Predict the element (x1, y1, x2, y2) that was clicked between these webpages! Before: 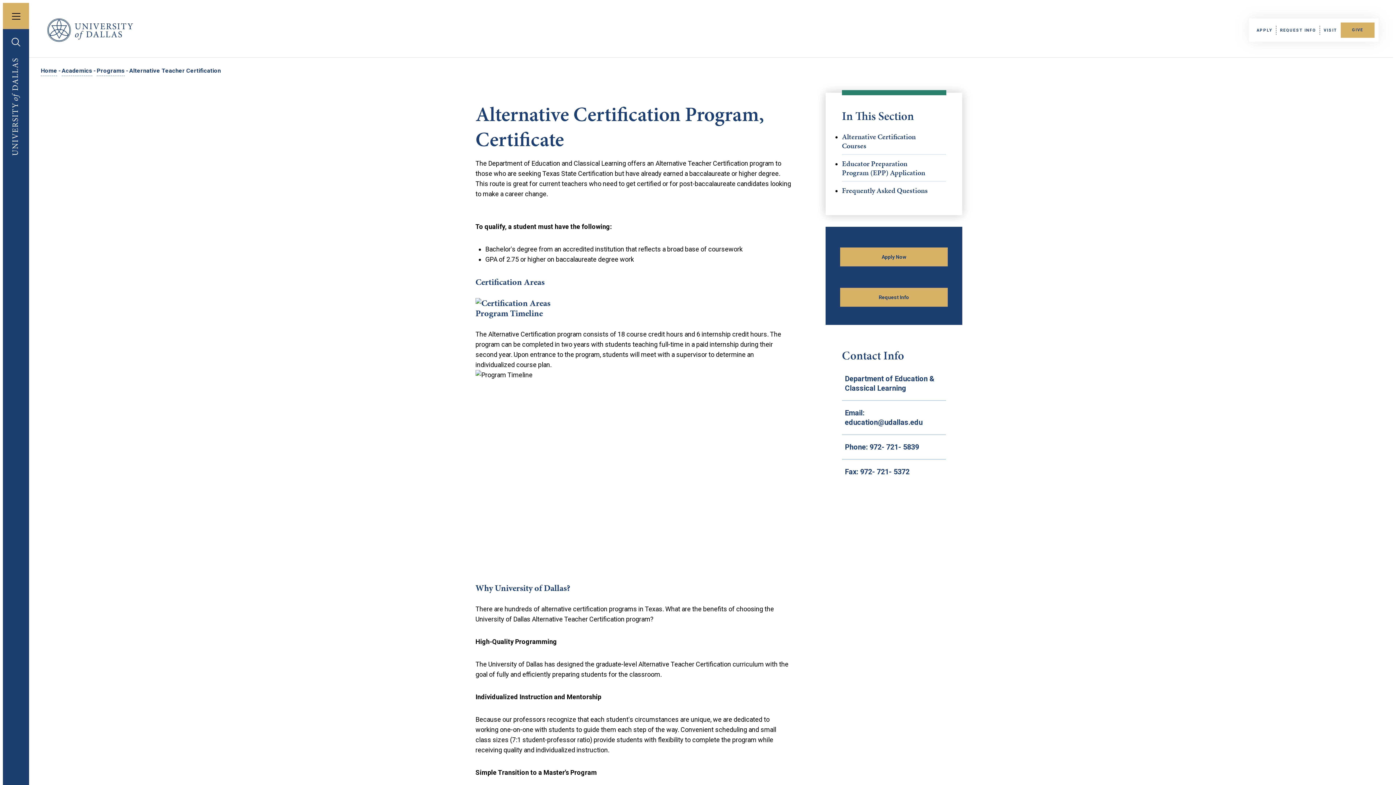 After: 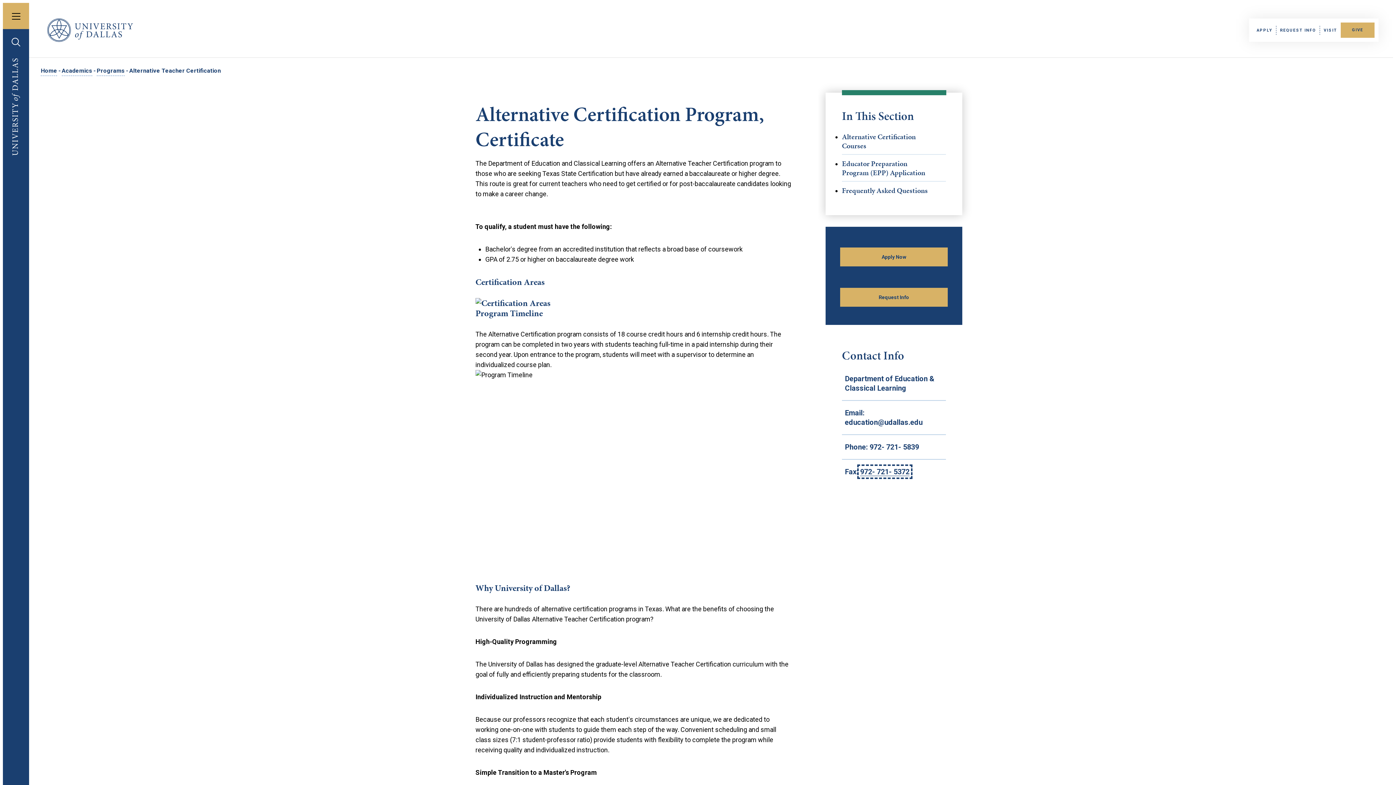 Action: bbox: (860, 467, 909, 476) label: 972- 721- 5372